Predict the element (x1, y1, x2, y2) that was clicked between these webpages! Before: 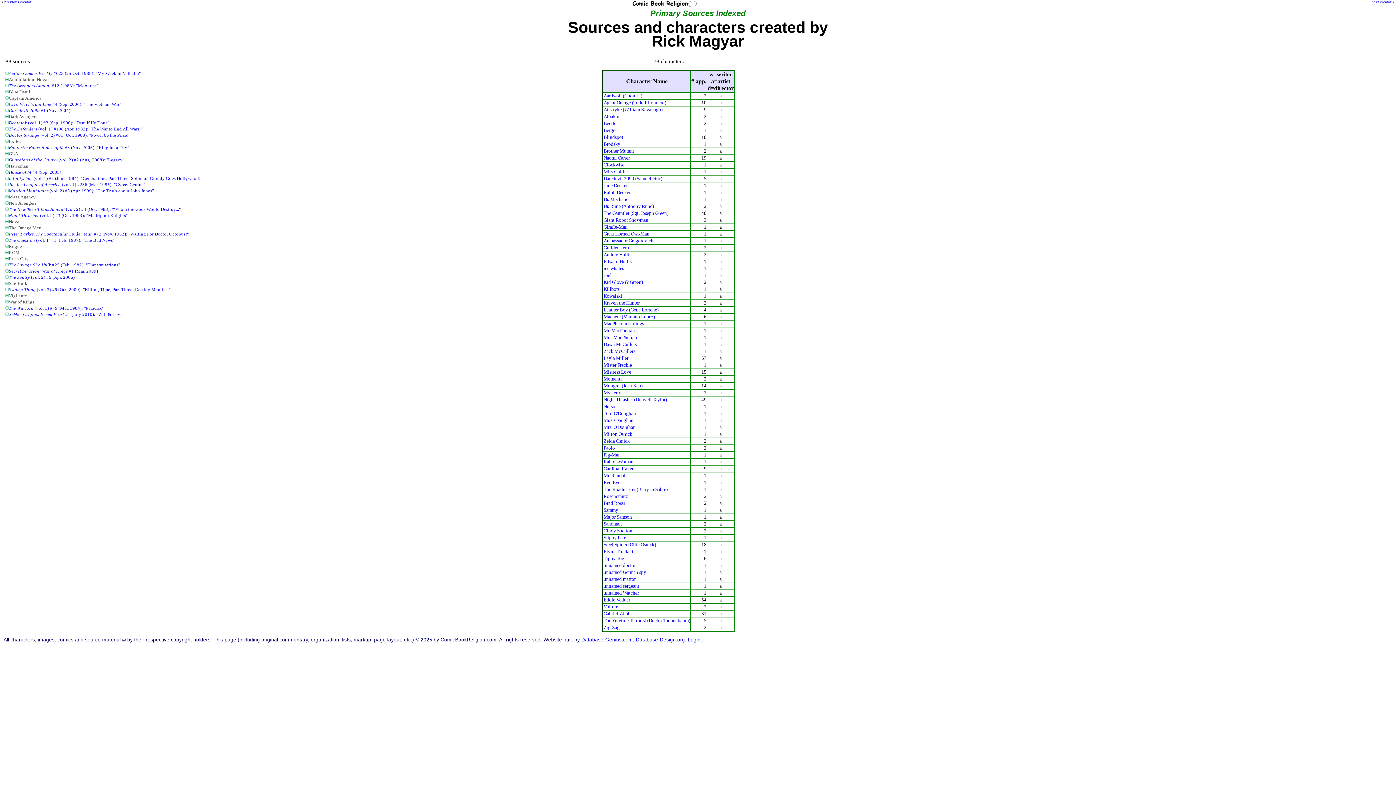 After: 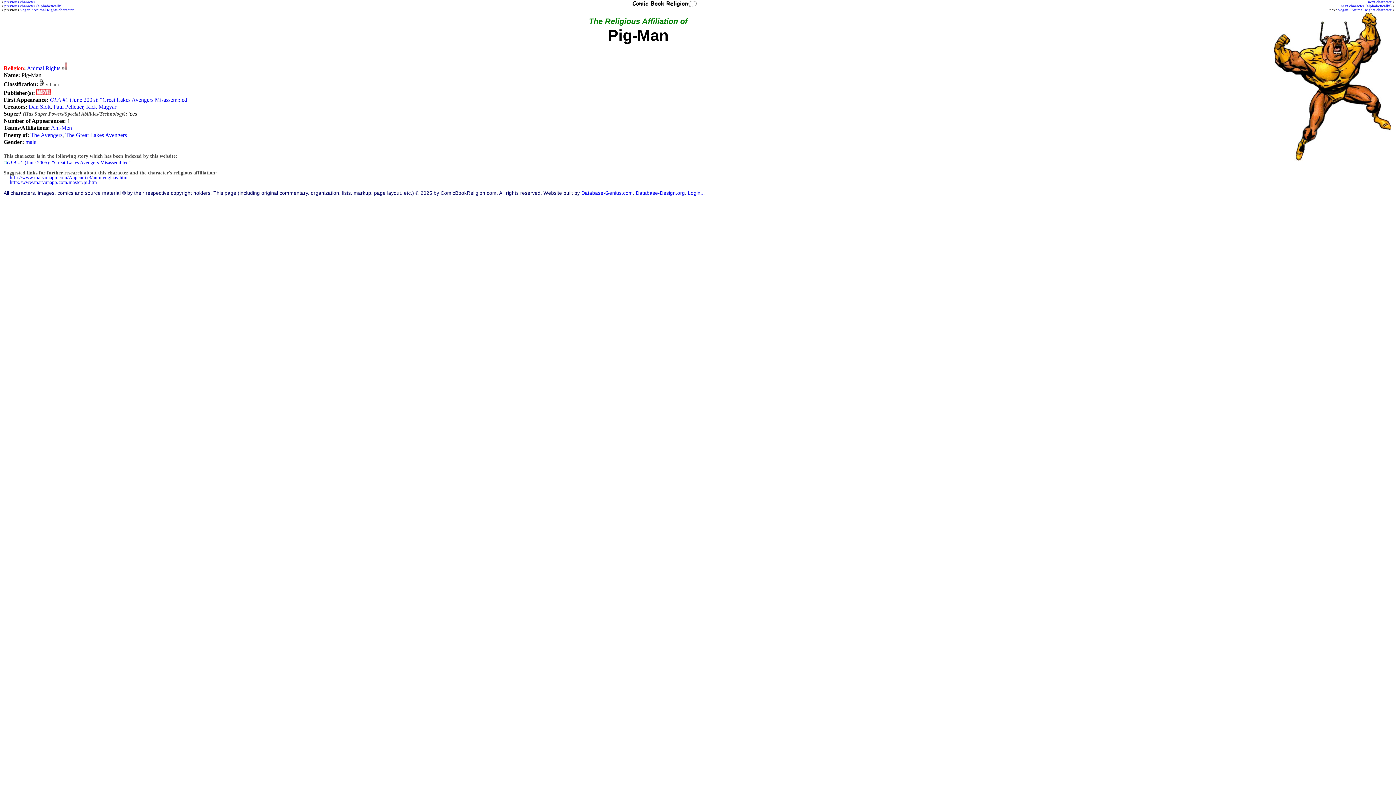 Action: label: Pig-Man bbox: (603, 452, 620, 457)